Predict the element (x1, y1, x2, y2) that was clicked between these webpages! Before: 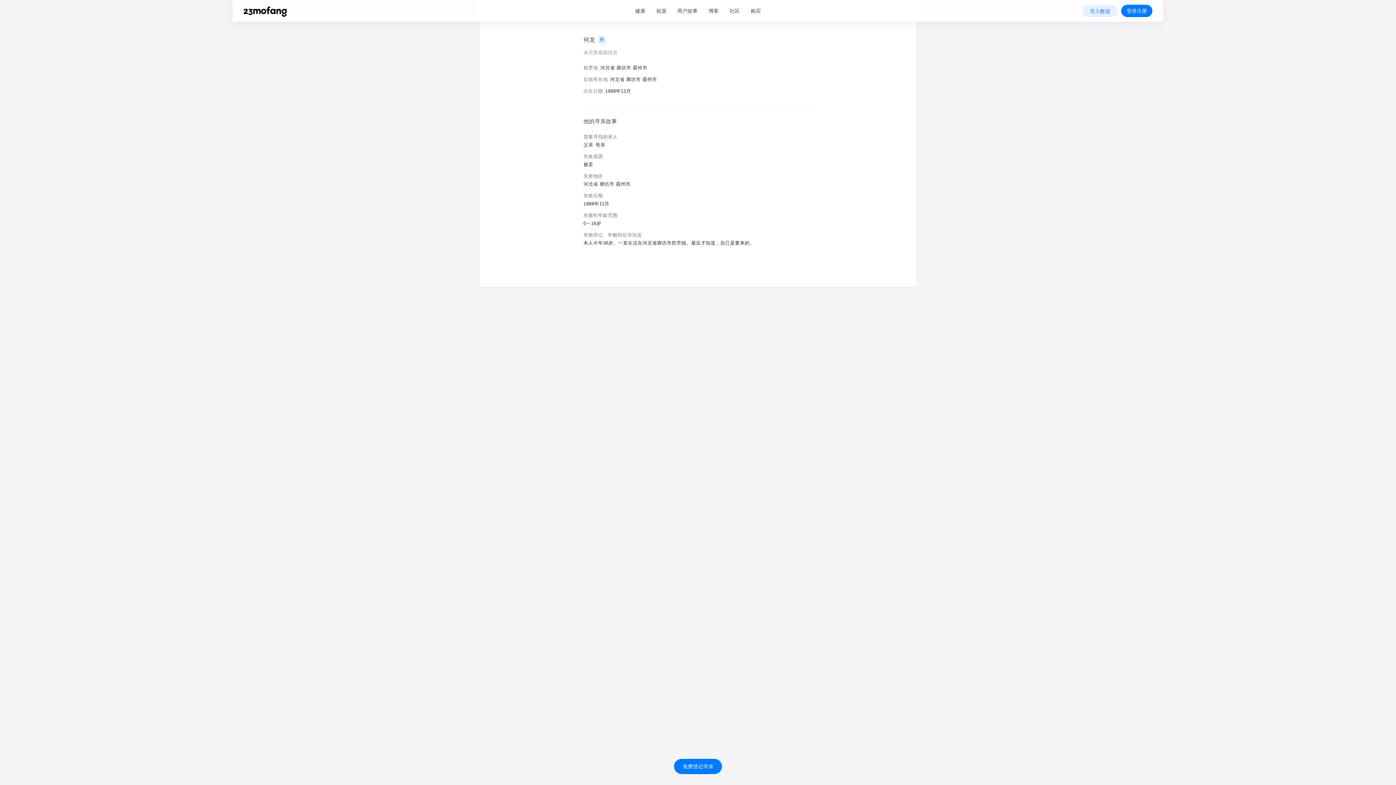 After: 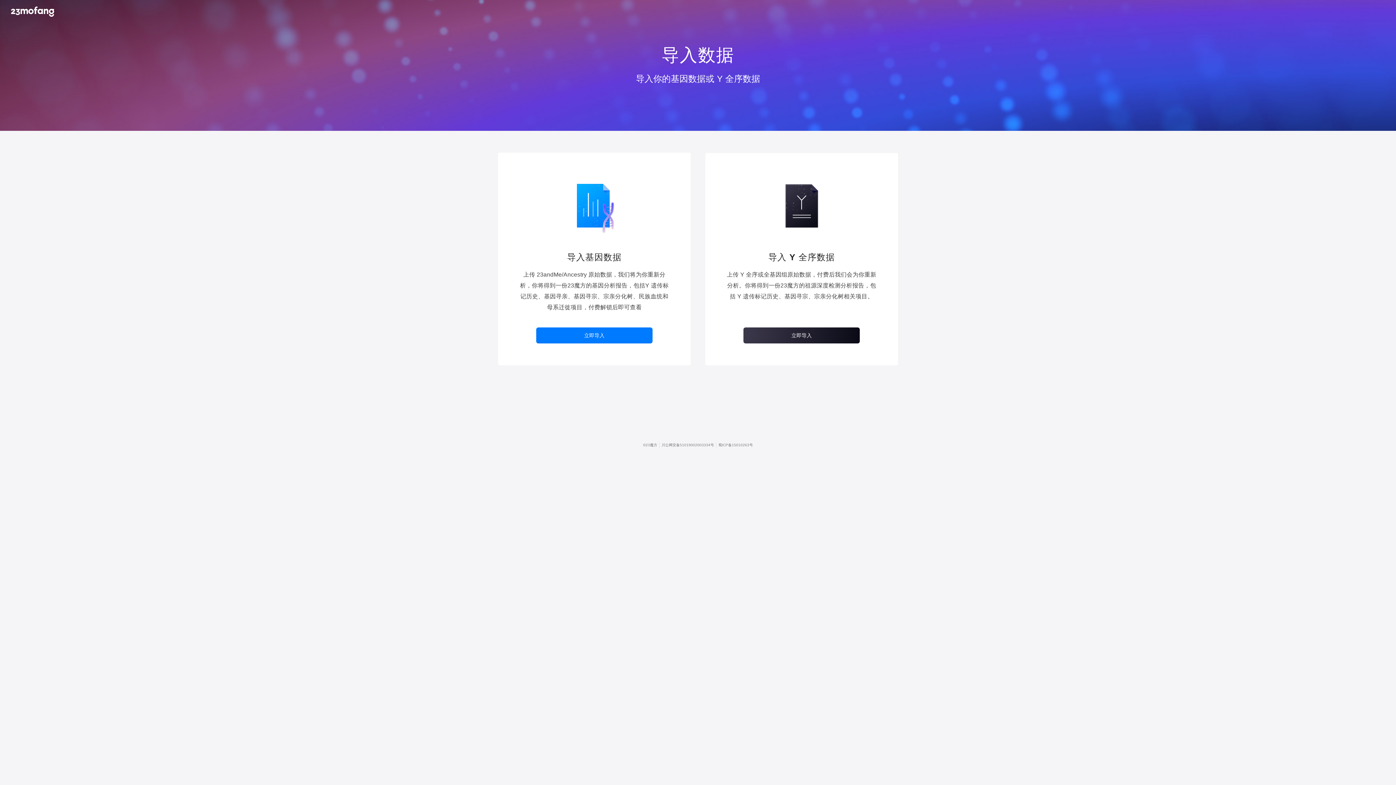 Action: label: 导入数据 bbox: (1082, 4, 1117, 17)